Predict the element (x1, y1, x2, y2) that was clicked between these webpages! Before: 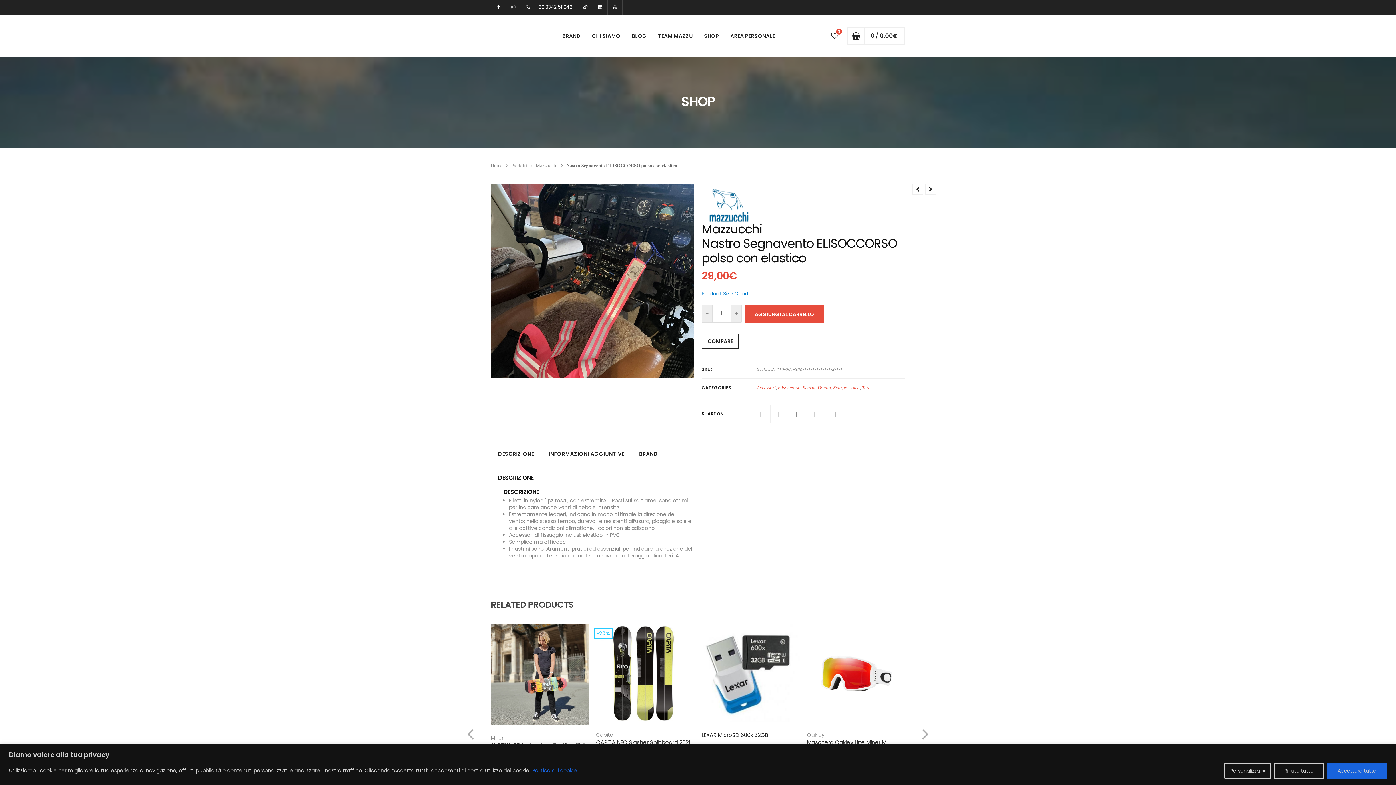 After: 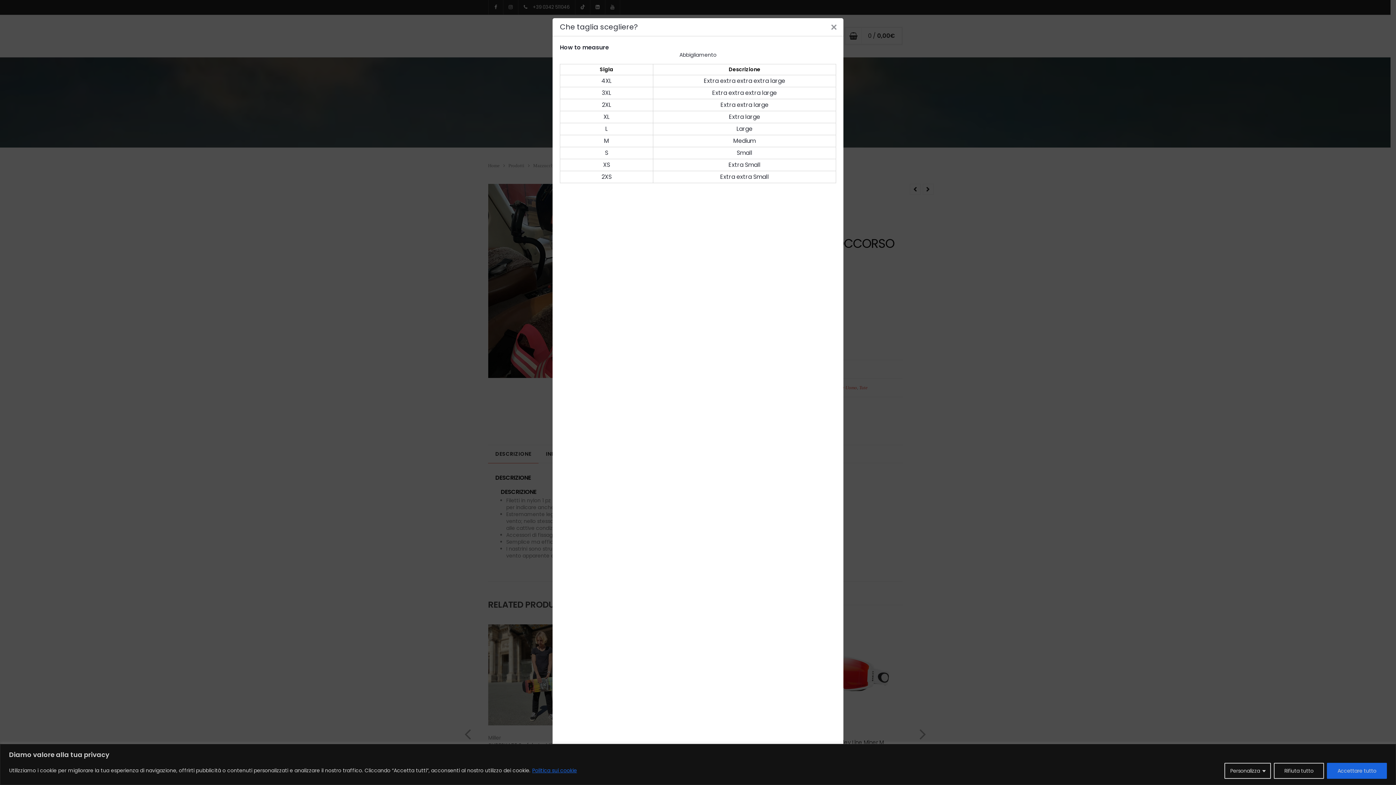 Action: label: Product Size Chart bbox: (701, 290, 749, 297)